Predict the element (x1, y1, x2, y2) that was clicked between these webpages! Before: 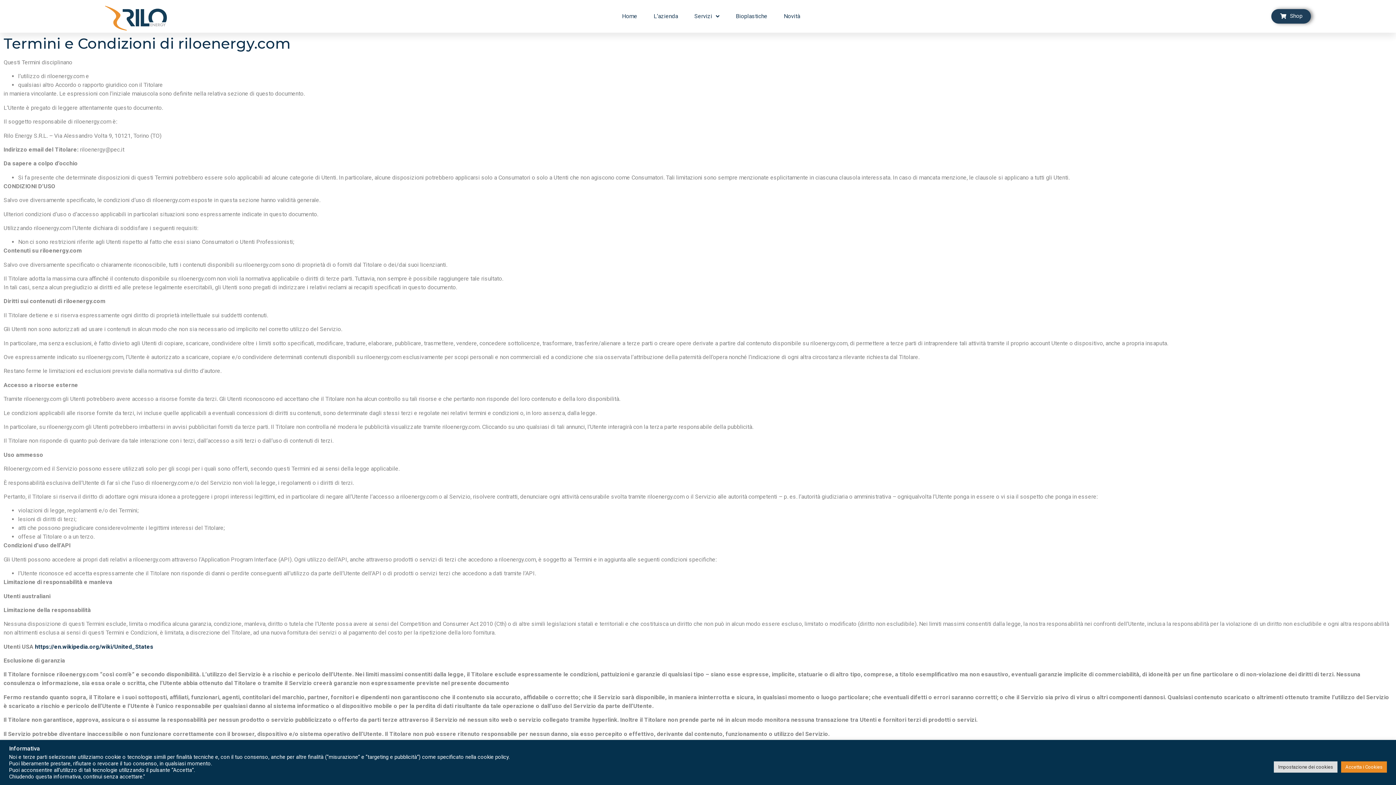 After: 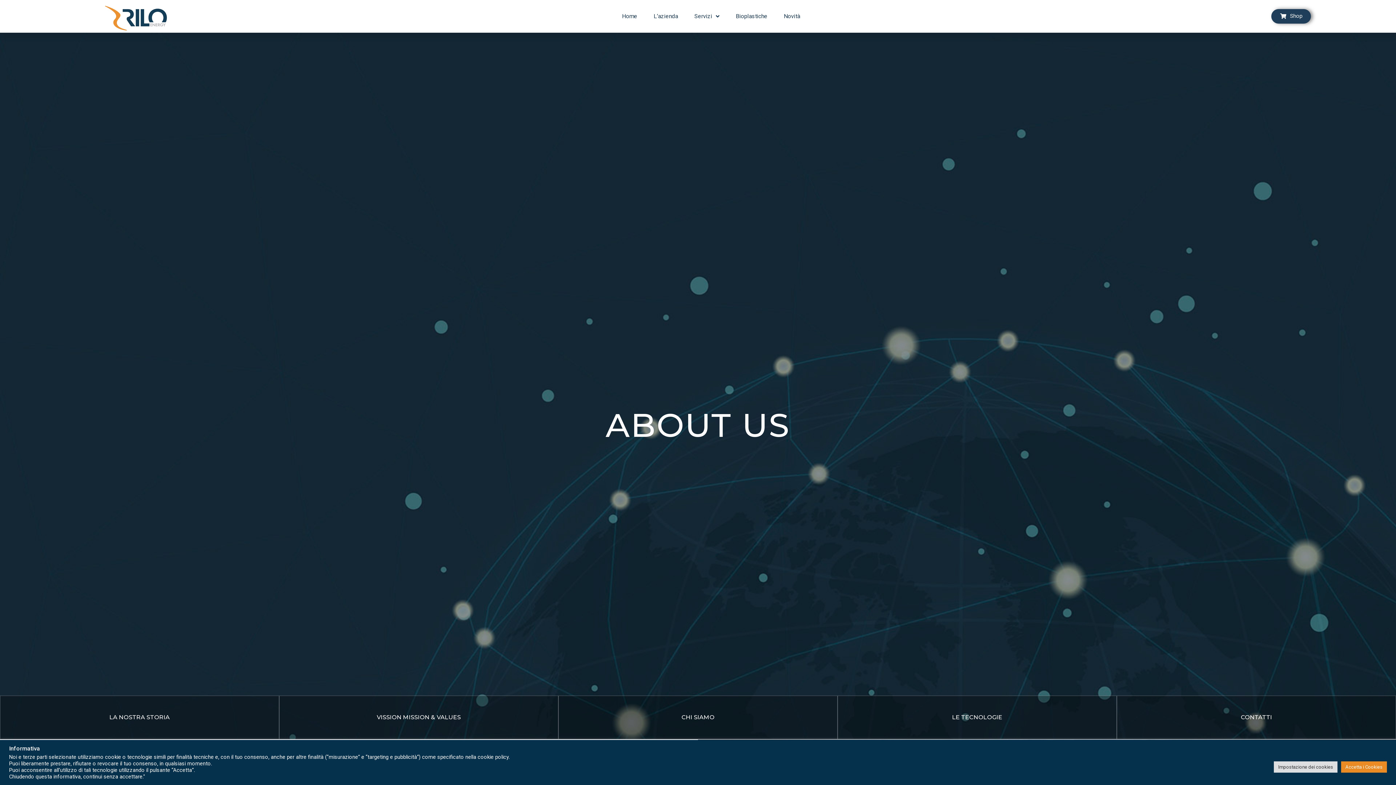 Action: label: L’azienda bbox: (648, 8, 683, 24)